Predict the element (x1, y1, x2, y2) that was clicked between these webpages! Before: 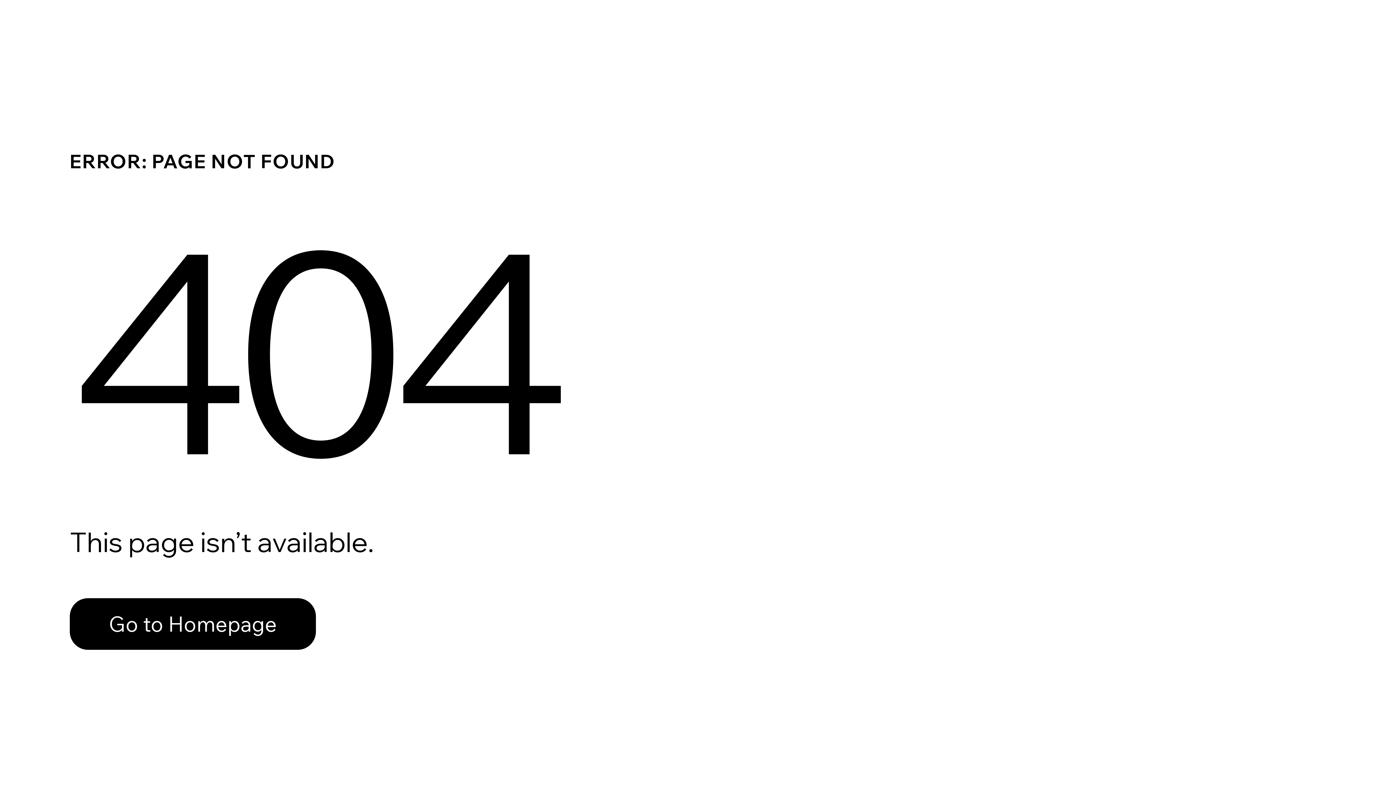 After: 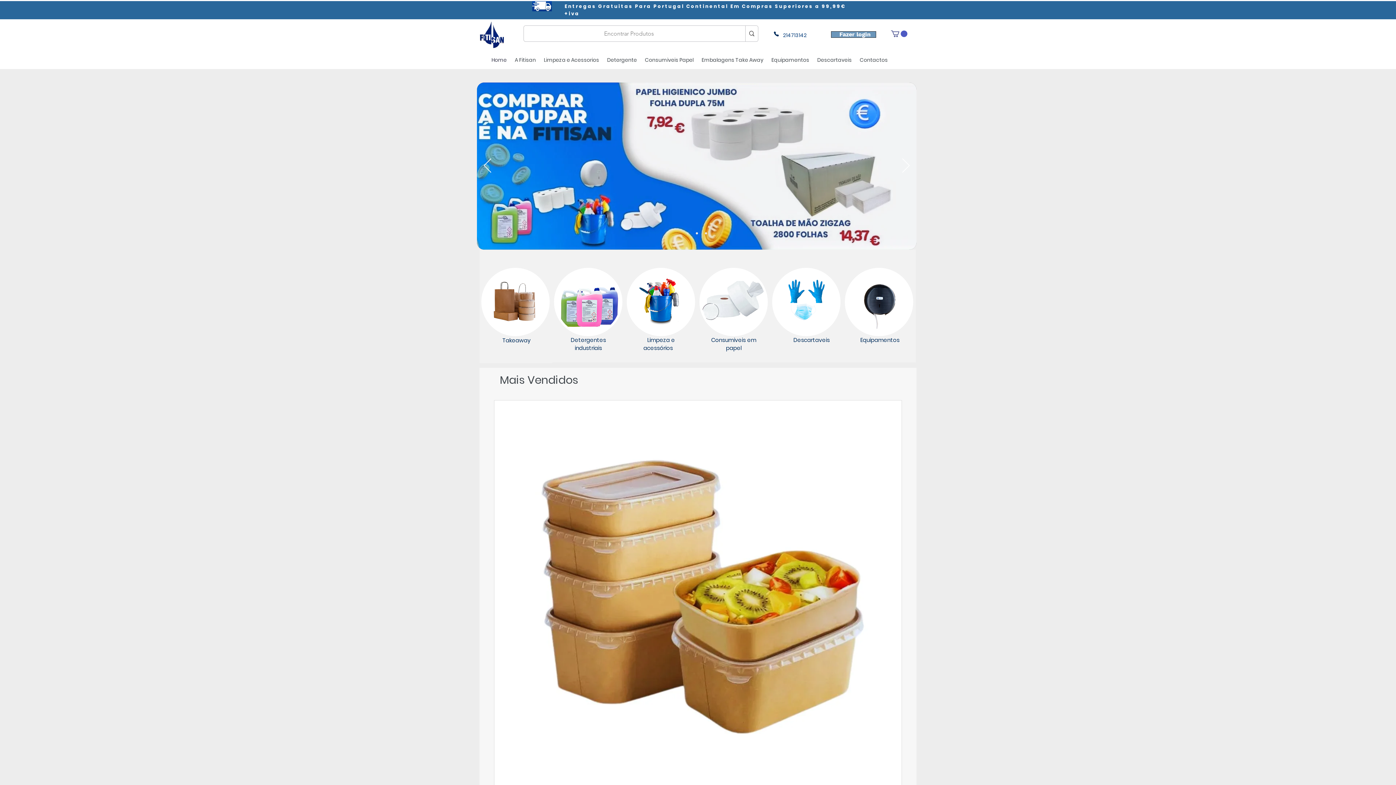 Action: bbox: (69, 598, 316, 650) label: Go to Homepage